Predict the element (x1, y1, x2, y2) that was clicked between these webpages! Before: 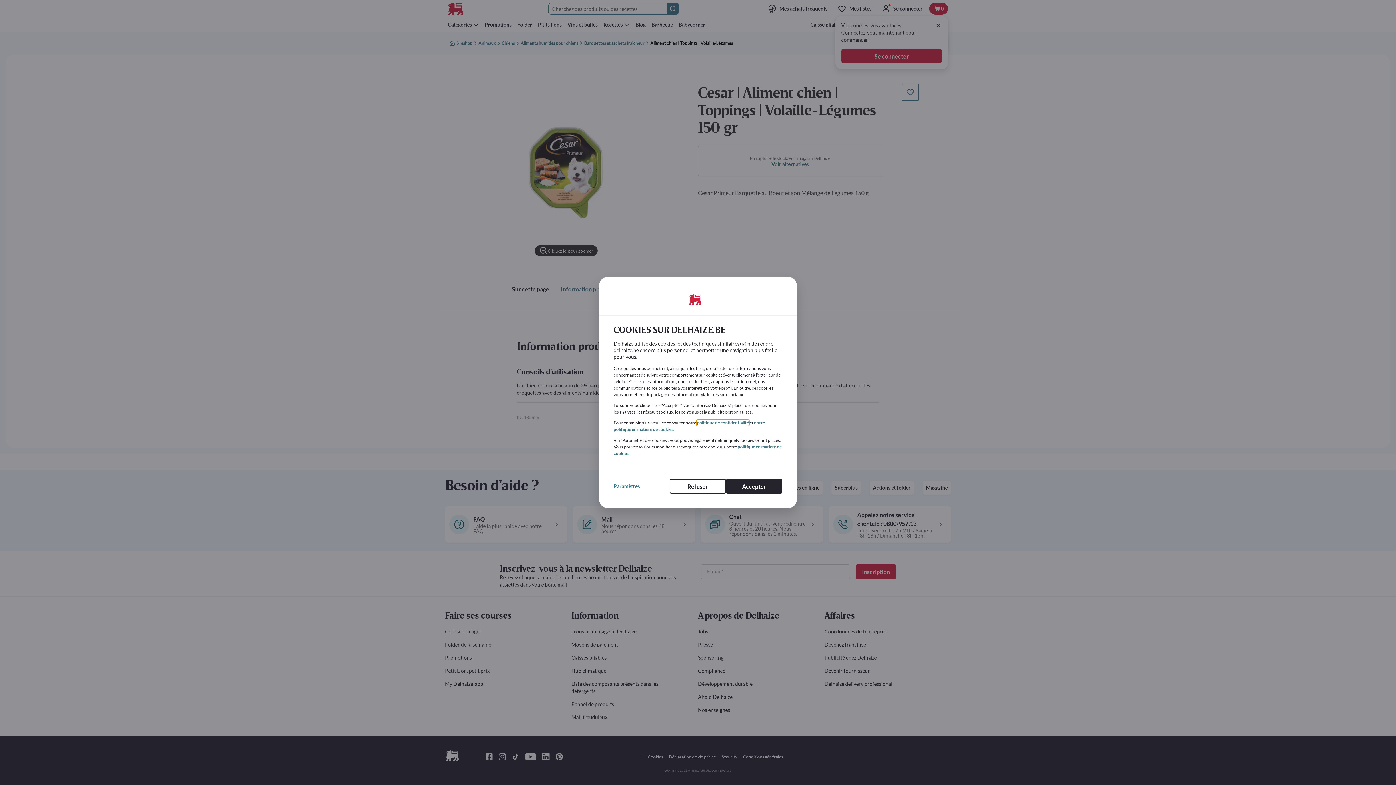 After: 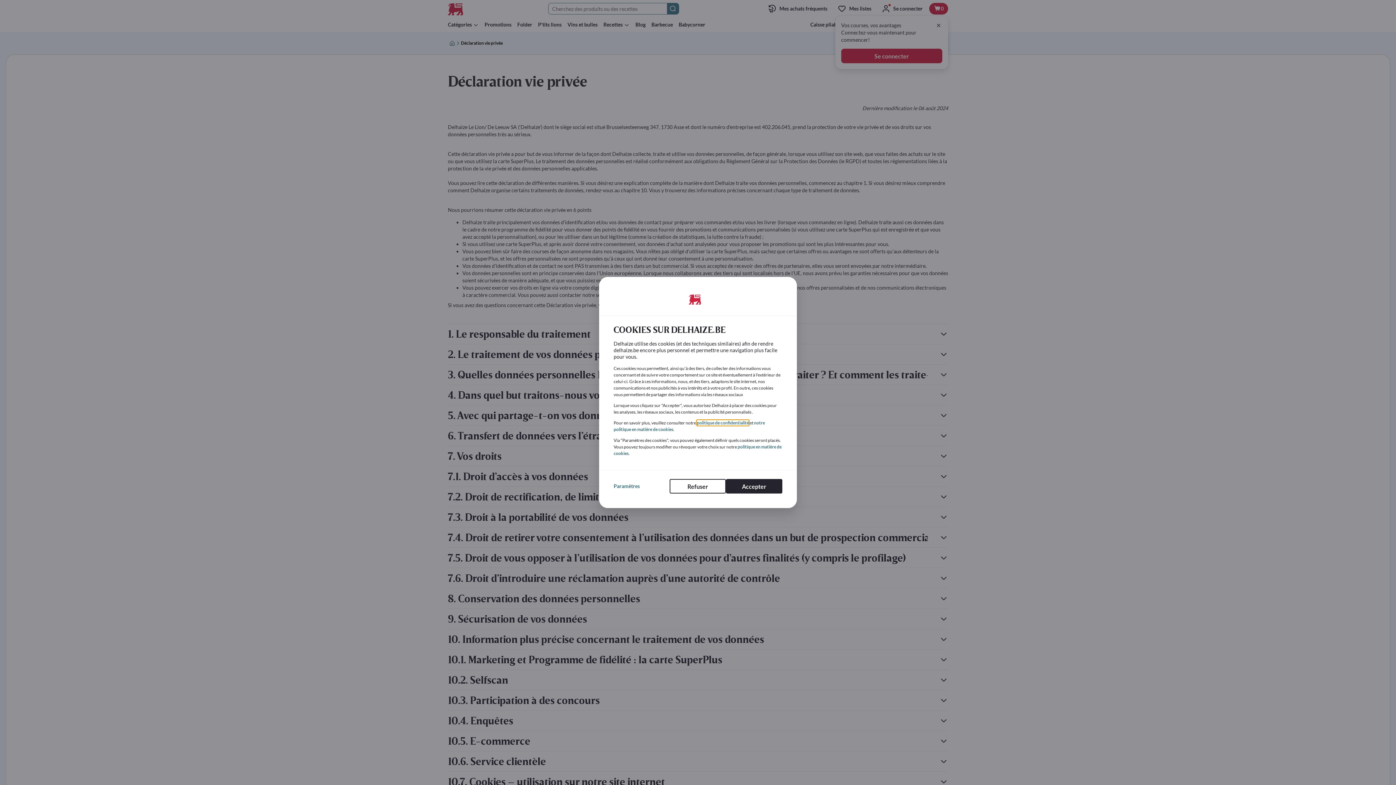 Action: bbox: (697, 420, 749, 425) label: politique de confidentialité